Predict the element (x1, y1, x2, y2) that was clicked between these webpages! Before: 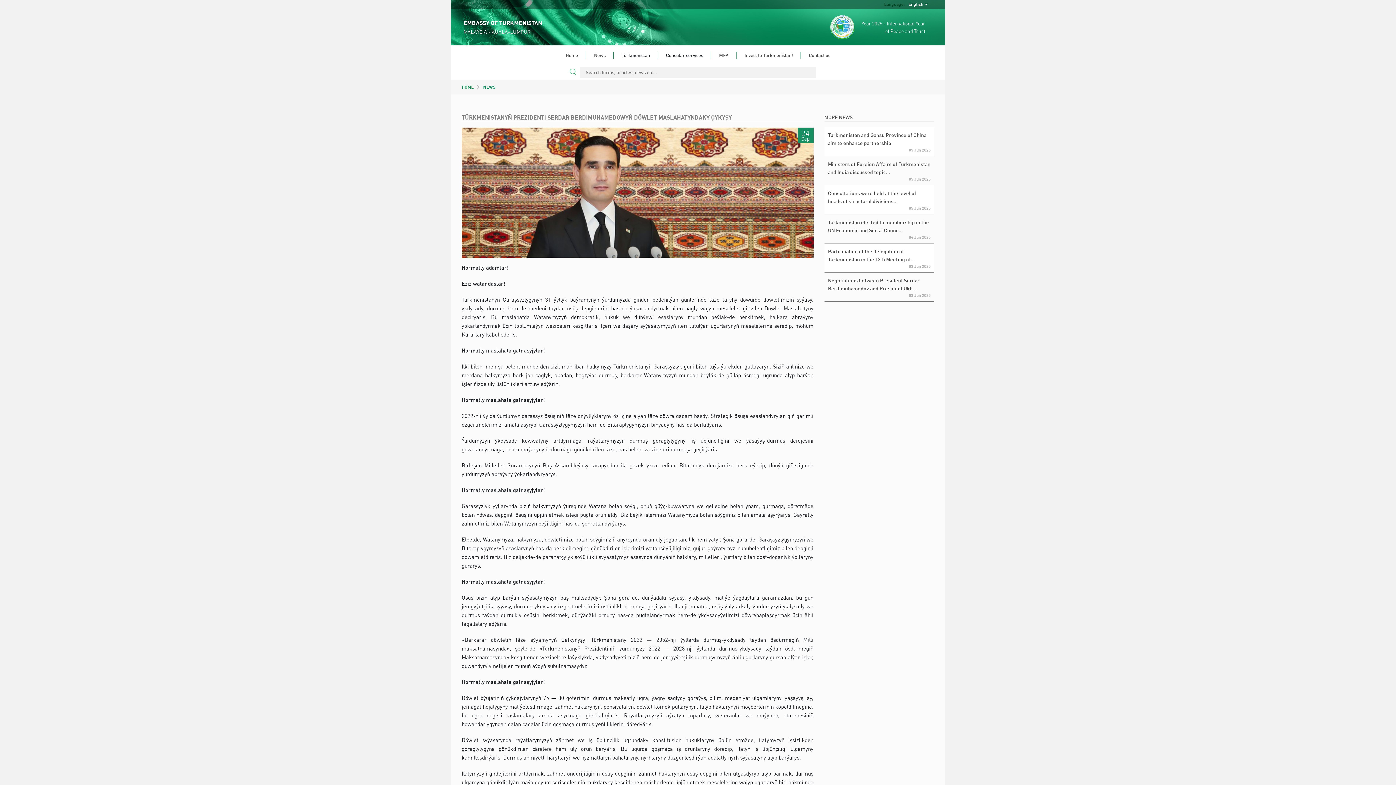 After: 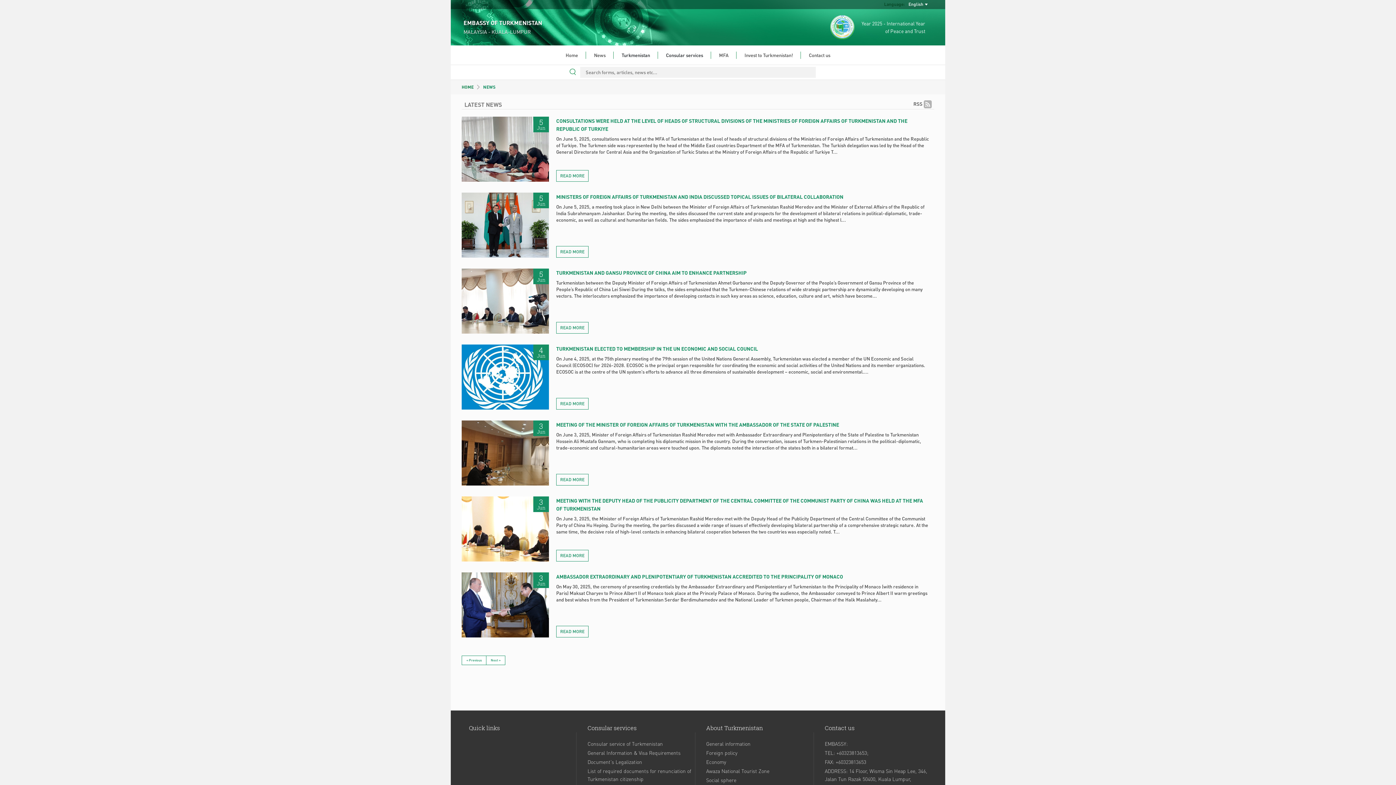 Action: bbox: (594, 52, 605, 58) label: News